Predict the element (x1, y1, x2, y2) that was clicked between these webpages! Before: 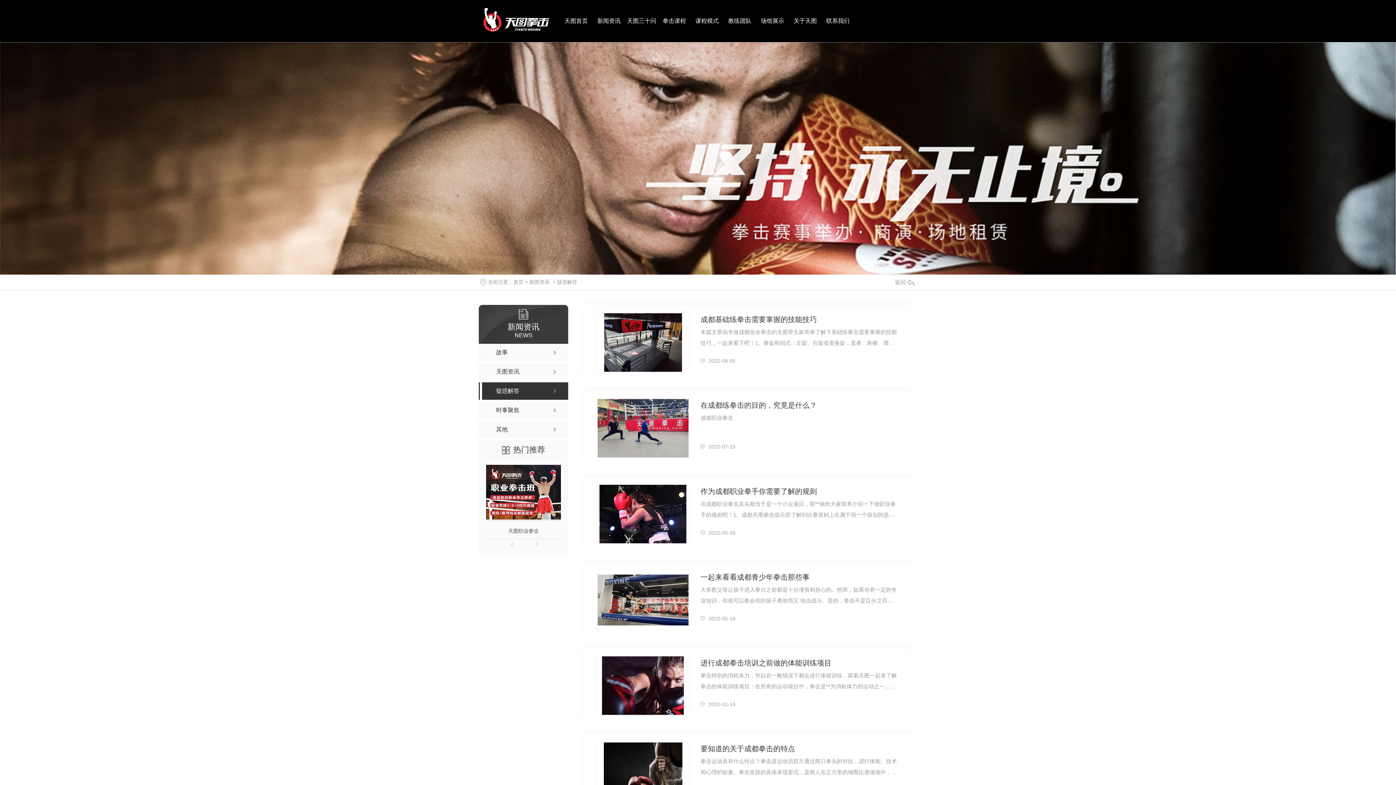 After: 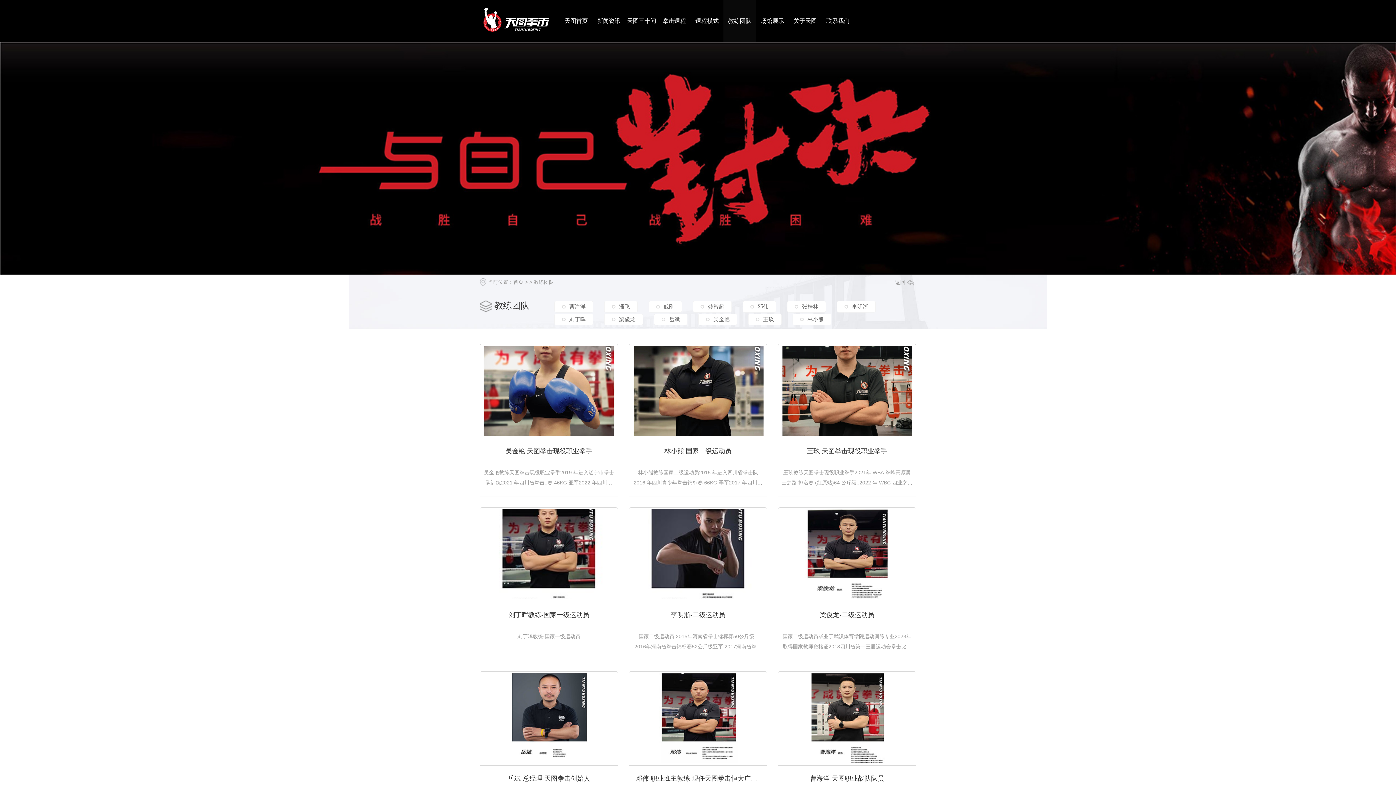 Action: label: 教练团队 bbox: (723, 0, 756, 42)